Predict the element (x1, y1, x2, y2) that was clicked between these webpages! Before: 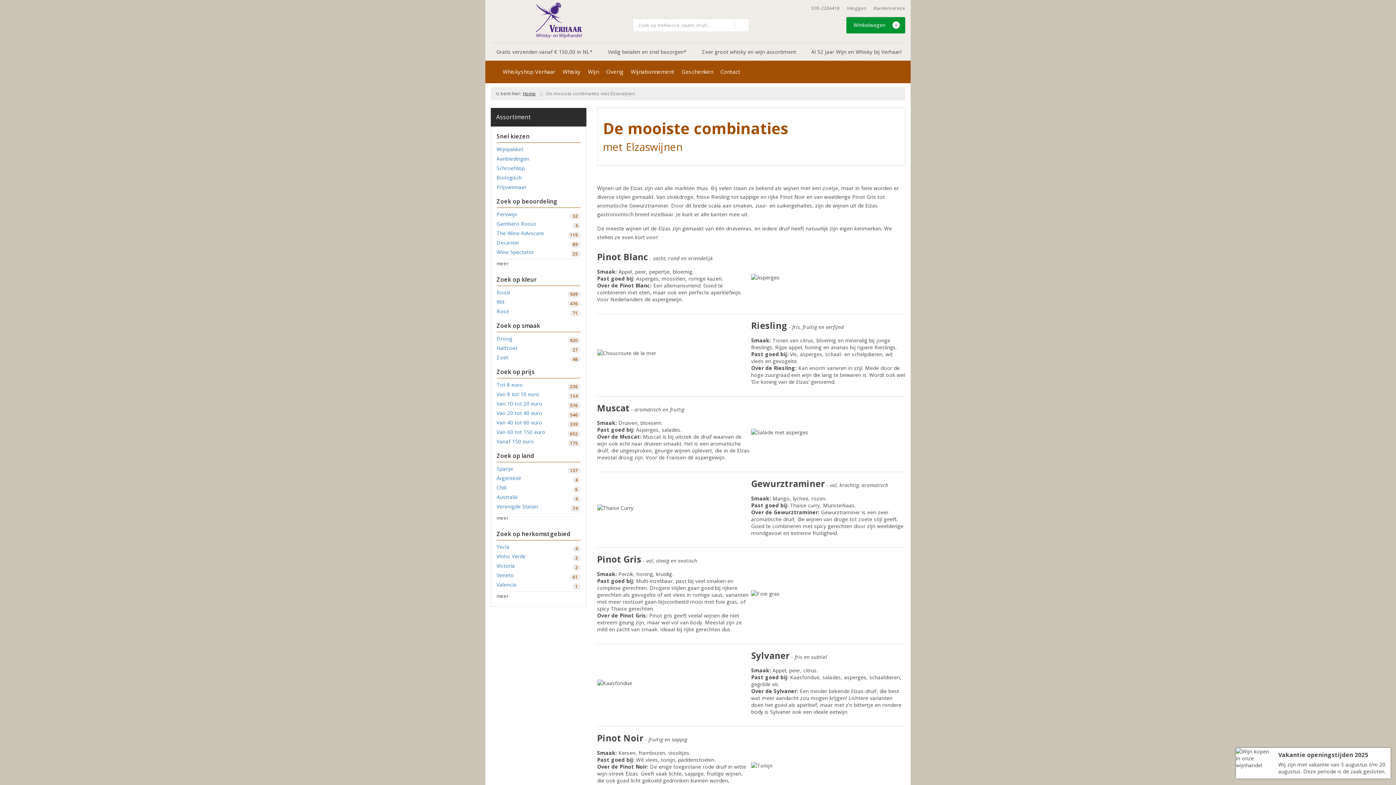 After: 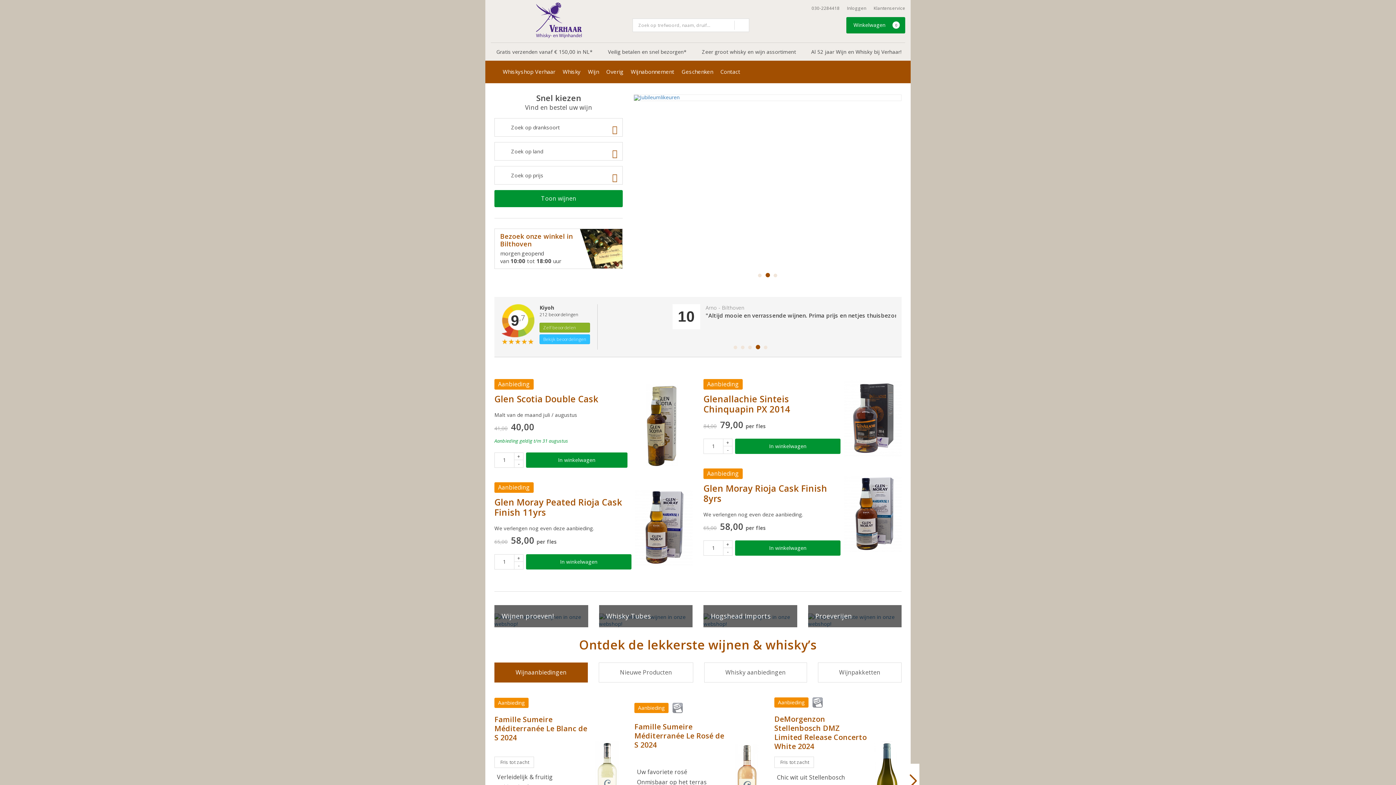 Action: bbox: (490, 60, 499, 83)